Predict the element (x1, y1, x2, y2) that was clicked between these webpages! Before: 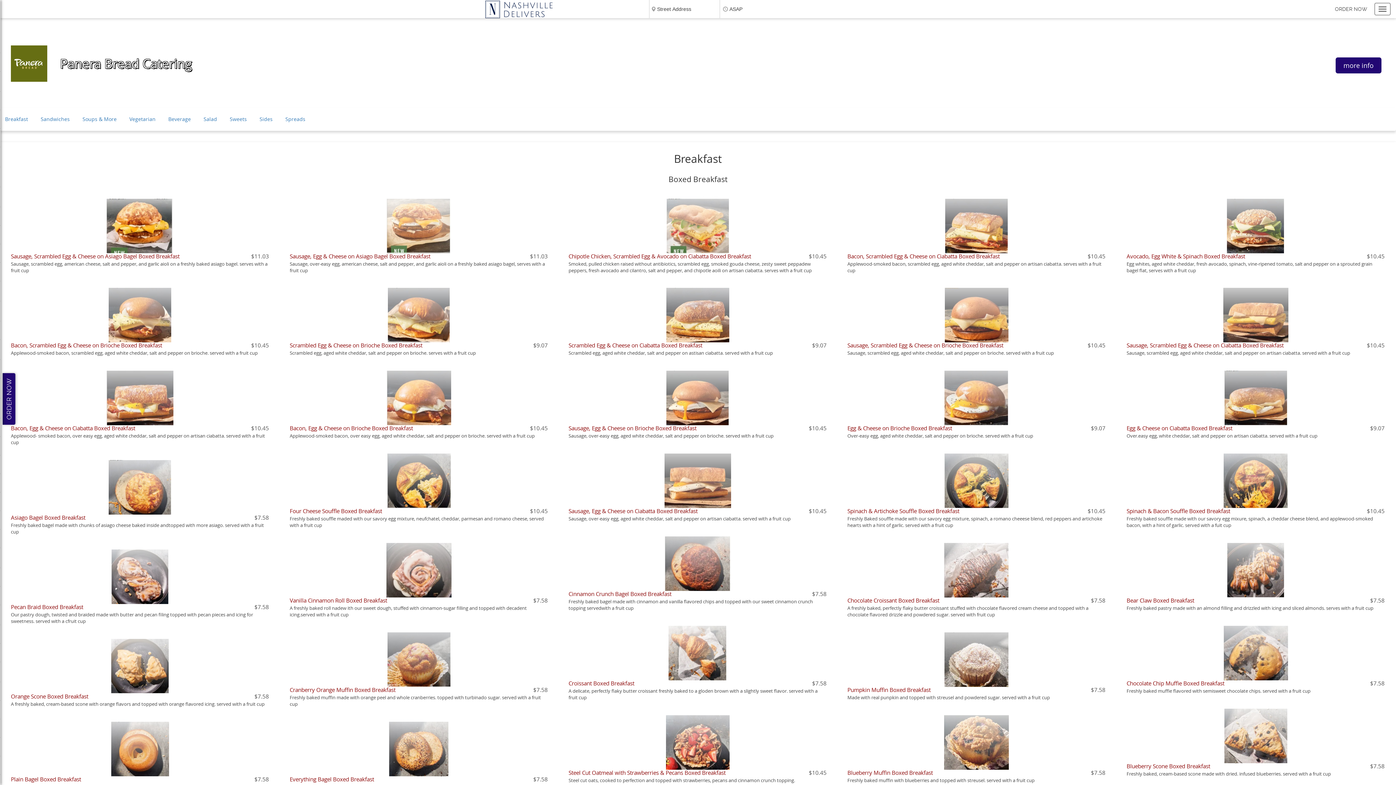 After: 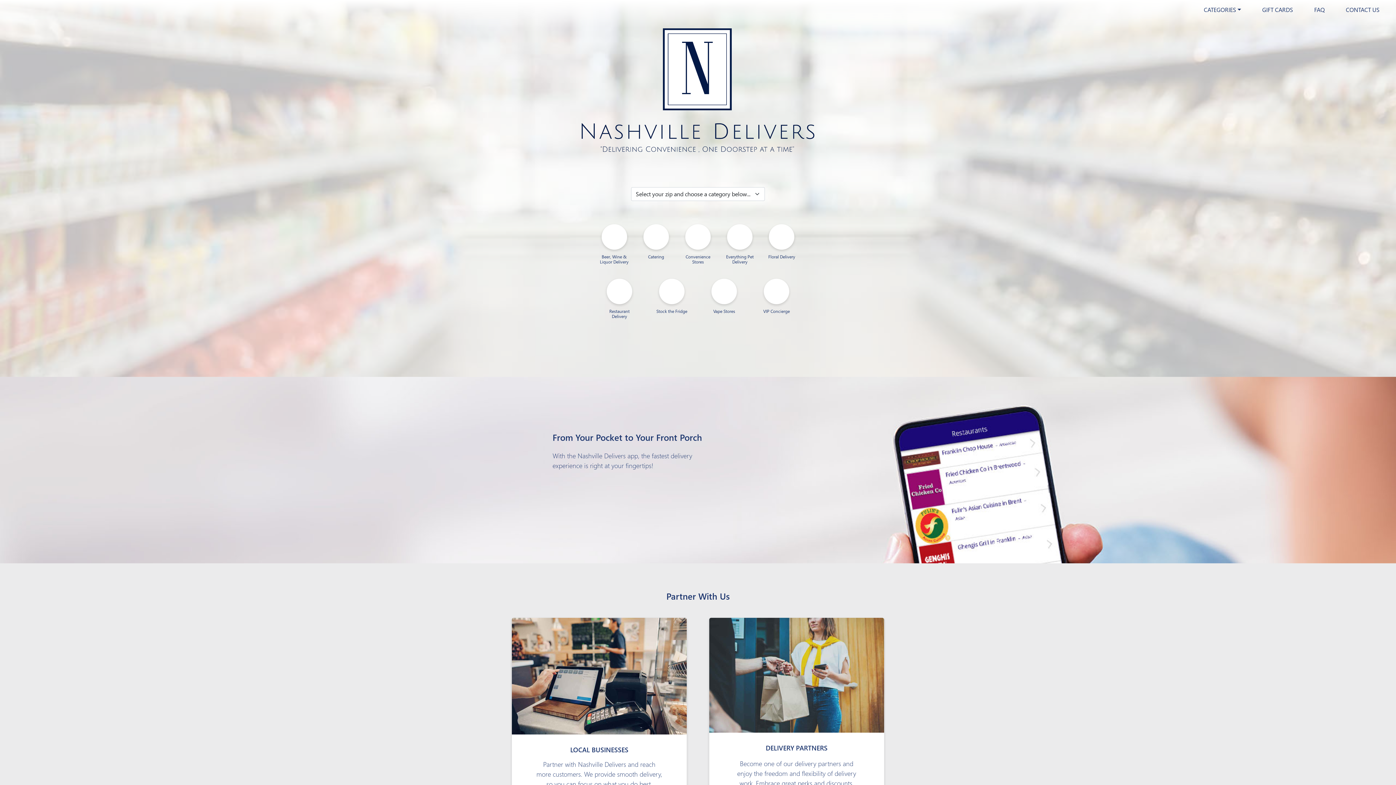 Action: bbox: (485, 0, 552, 18)